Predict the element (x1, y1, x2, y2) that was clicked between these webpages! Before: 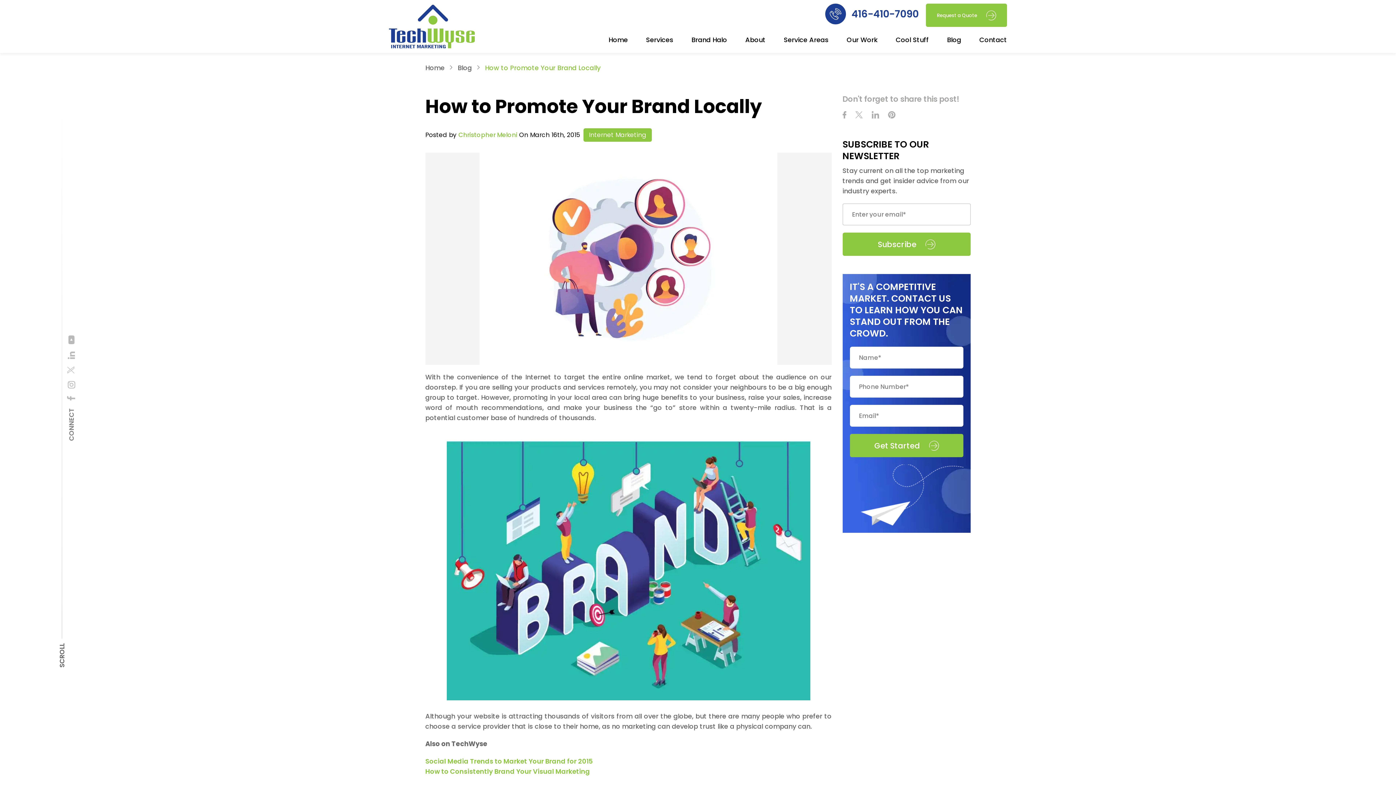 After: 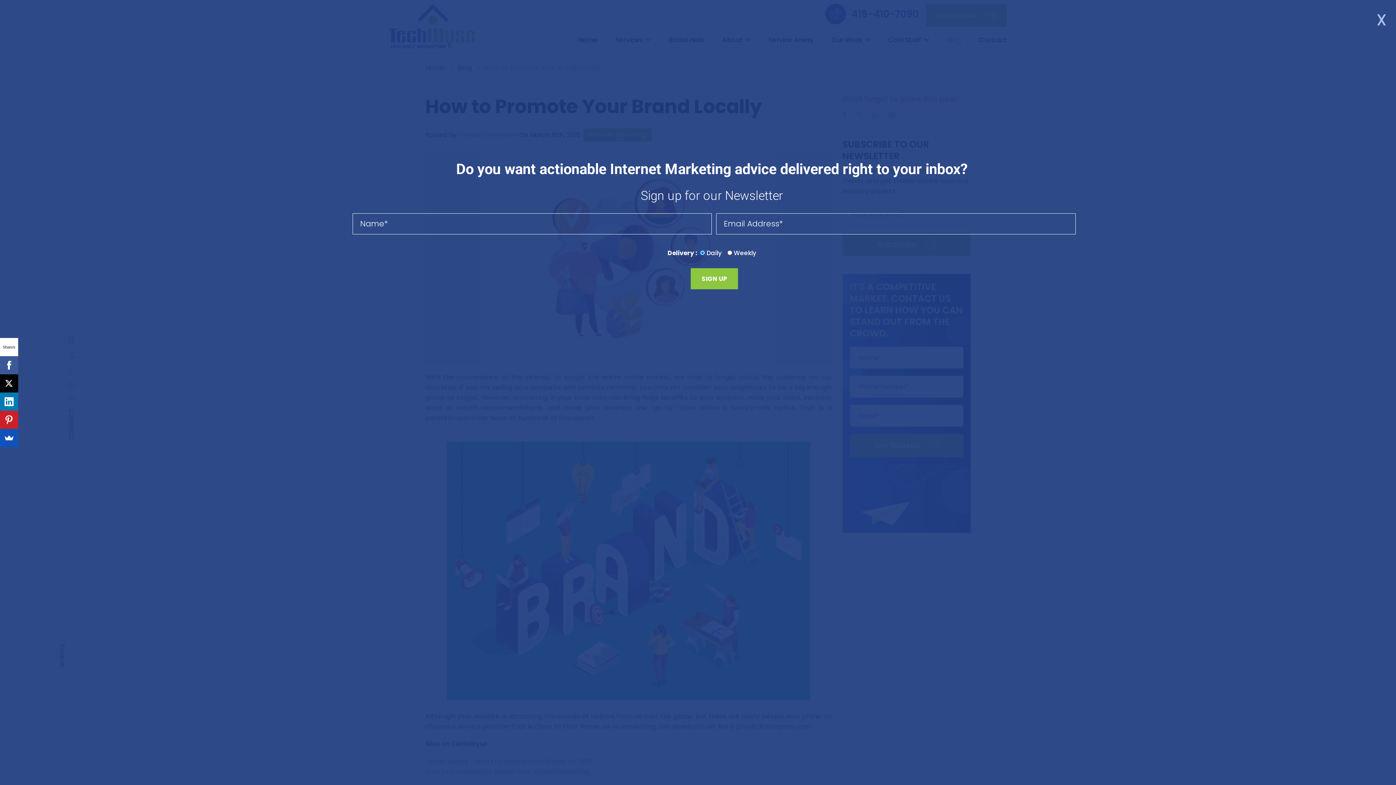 Action: bbox: (850, 434, 963, 457) label: Get Started